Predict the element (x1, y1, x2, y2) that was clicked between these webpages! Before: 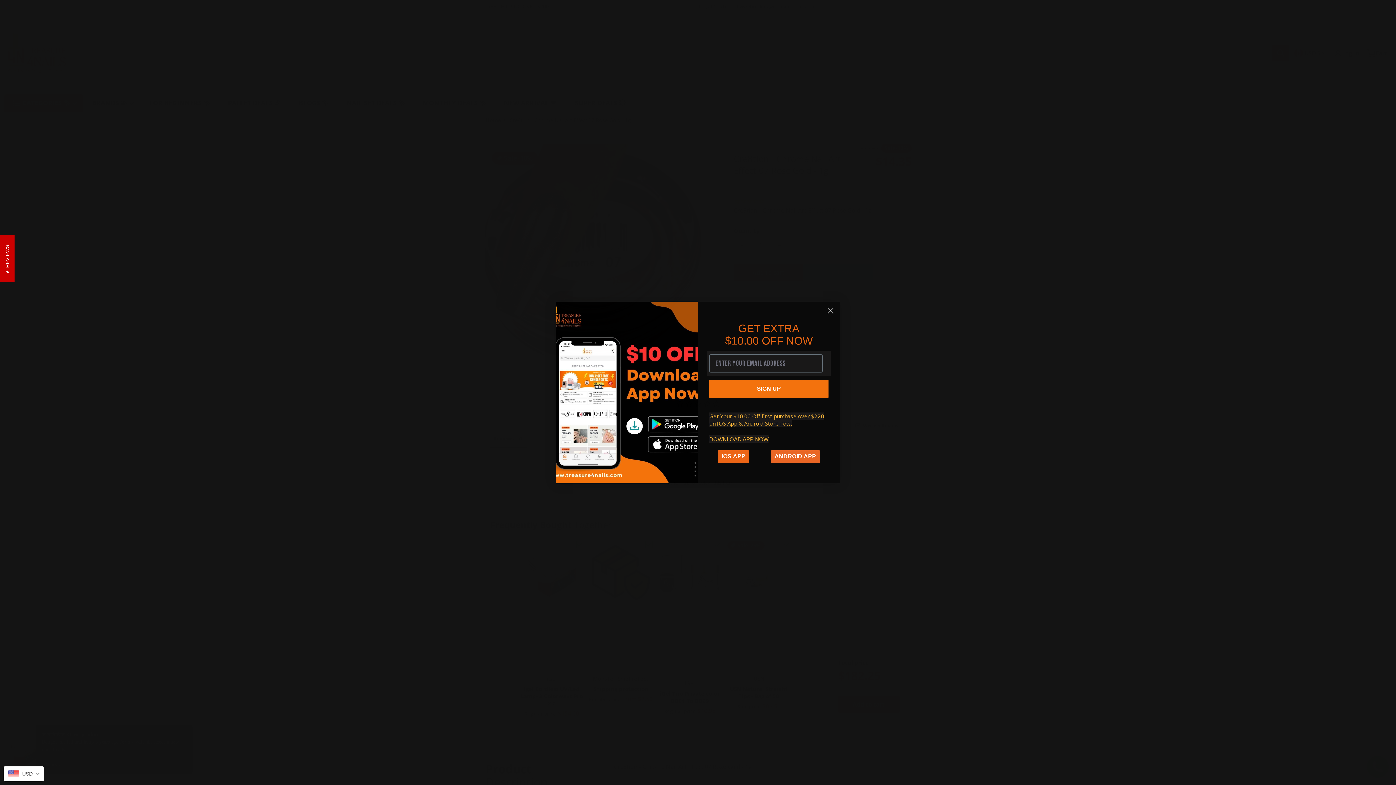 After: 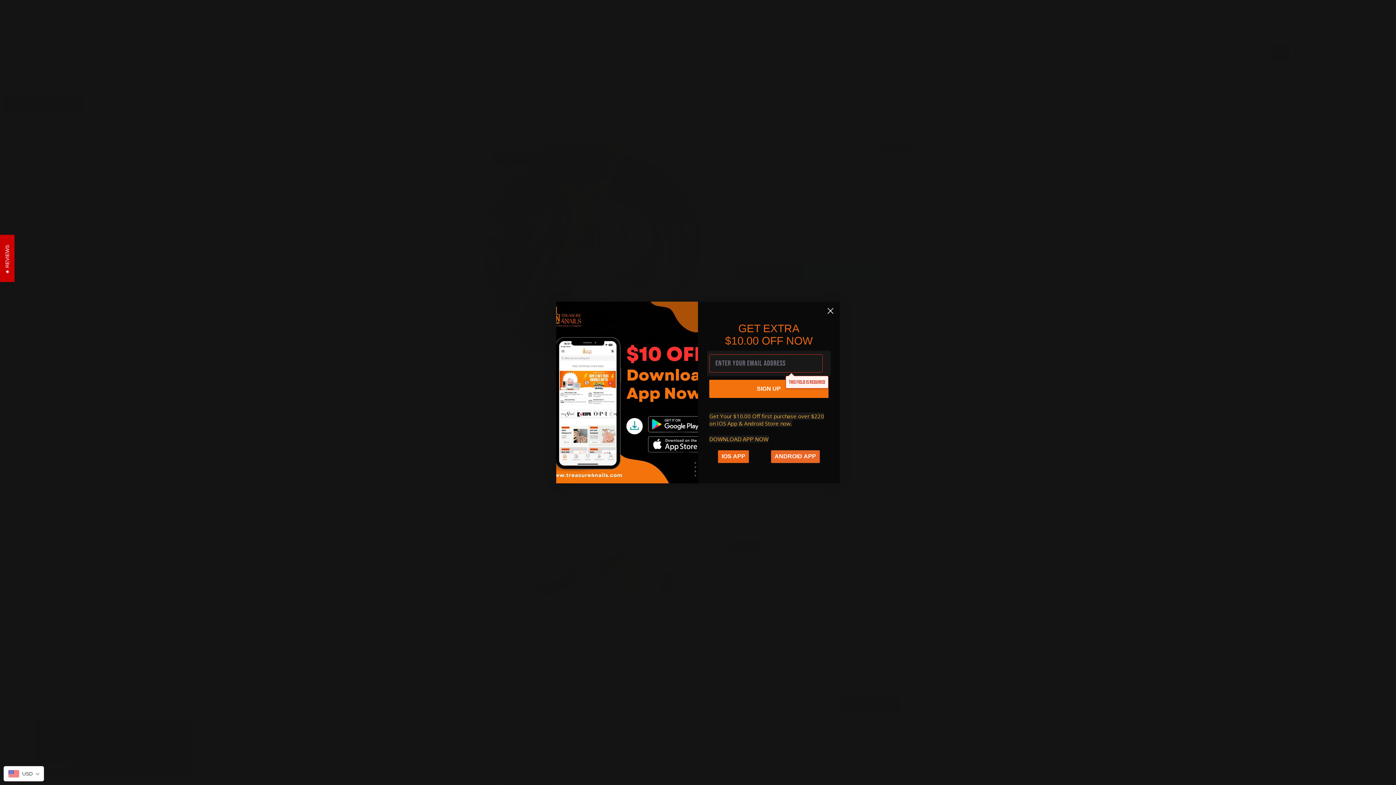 Action: bbox: (771, 450, 819, 463) label: ANDROID APP